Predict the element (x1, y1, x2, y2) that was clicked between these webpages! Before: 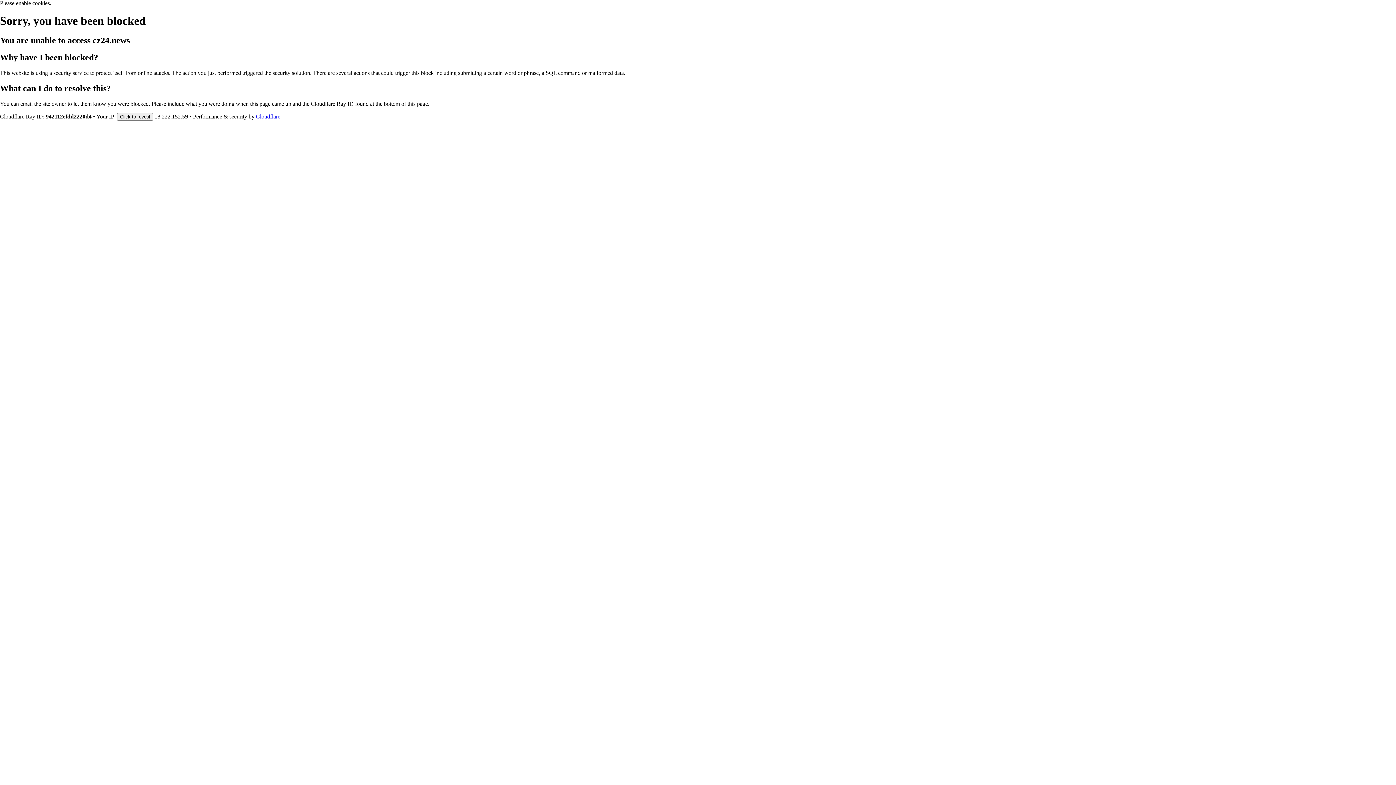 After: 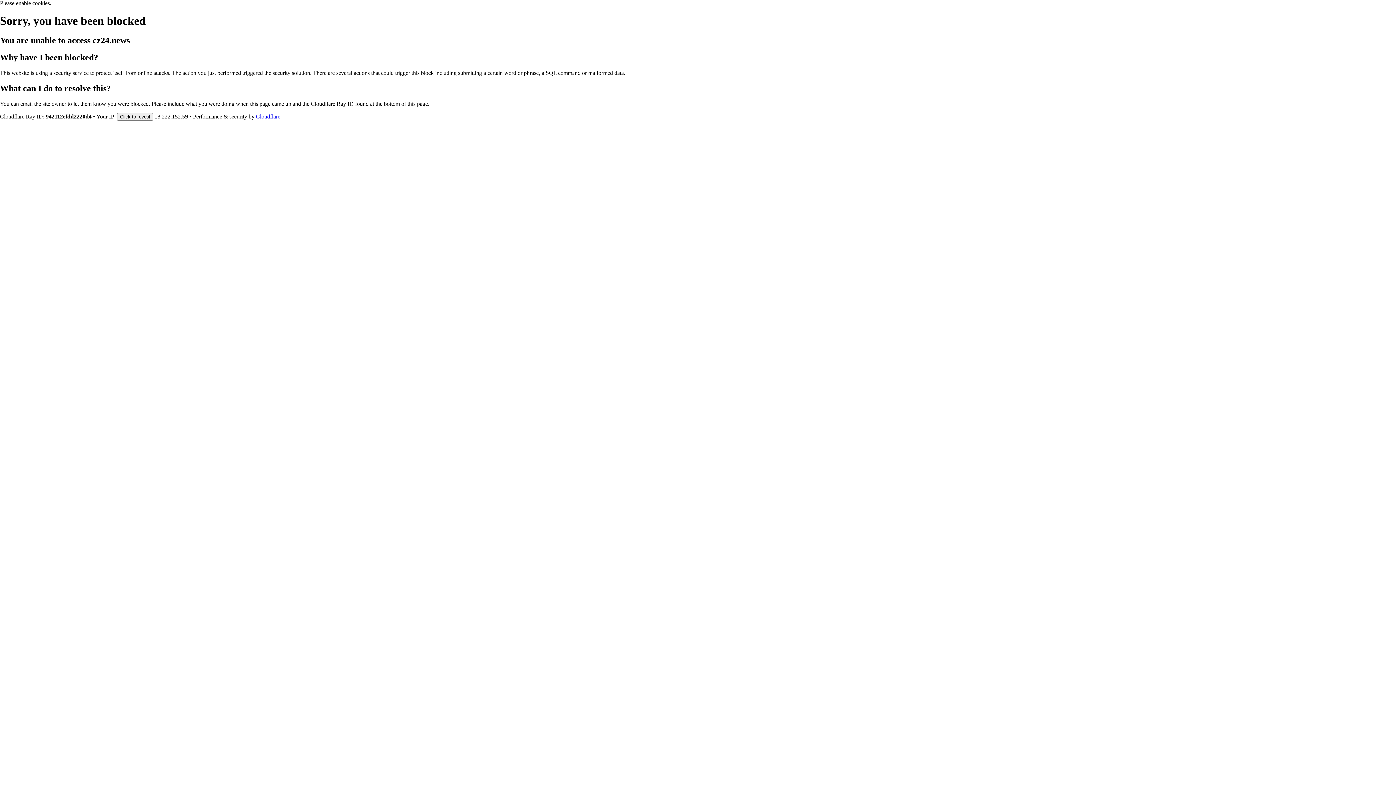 Action: label: Cloudflare bbox: (256, 113, 280, 119)